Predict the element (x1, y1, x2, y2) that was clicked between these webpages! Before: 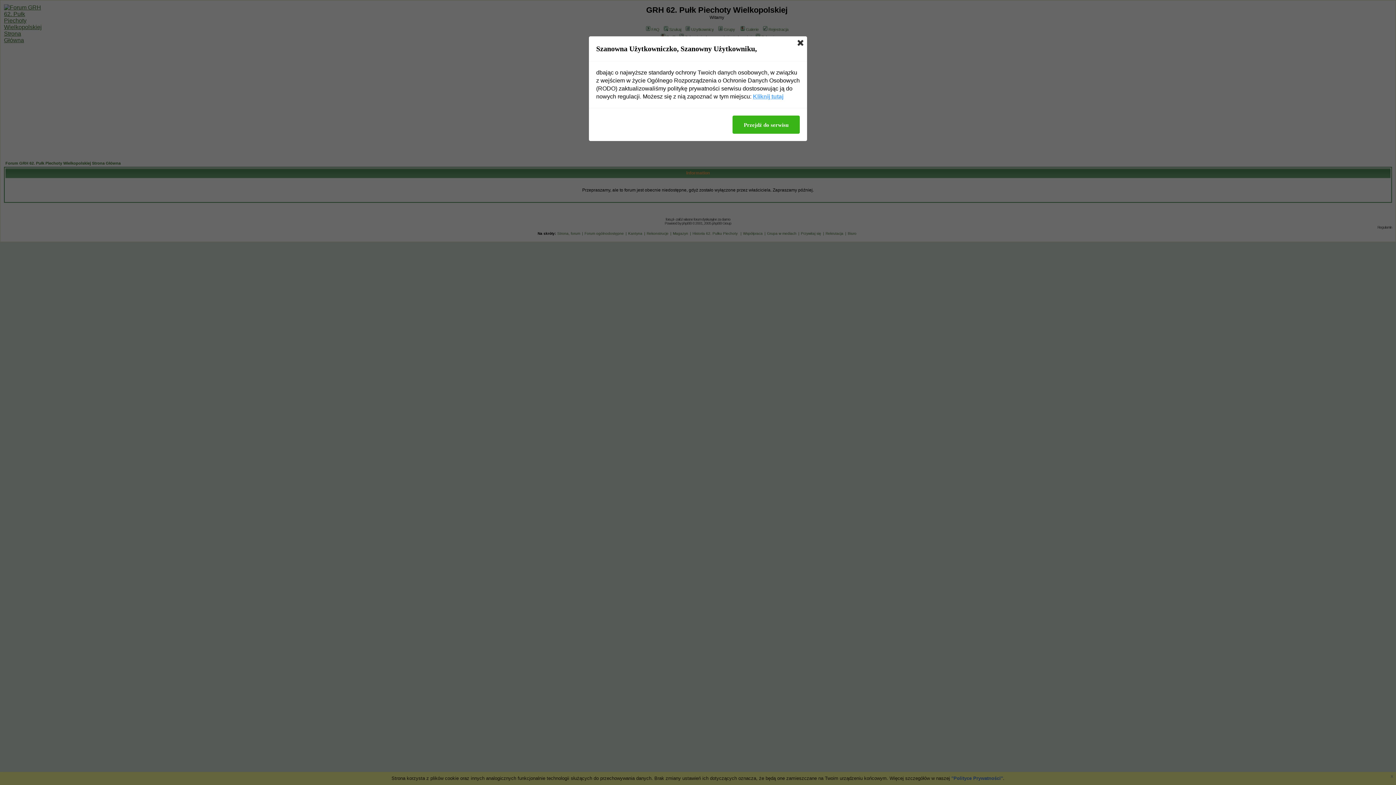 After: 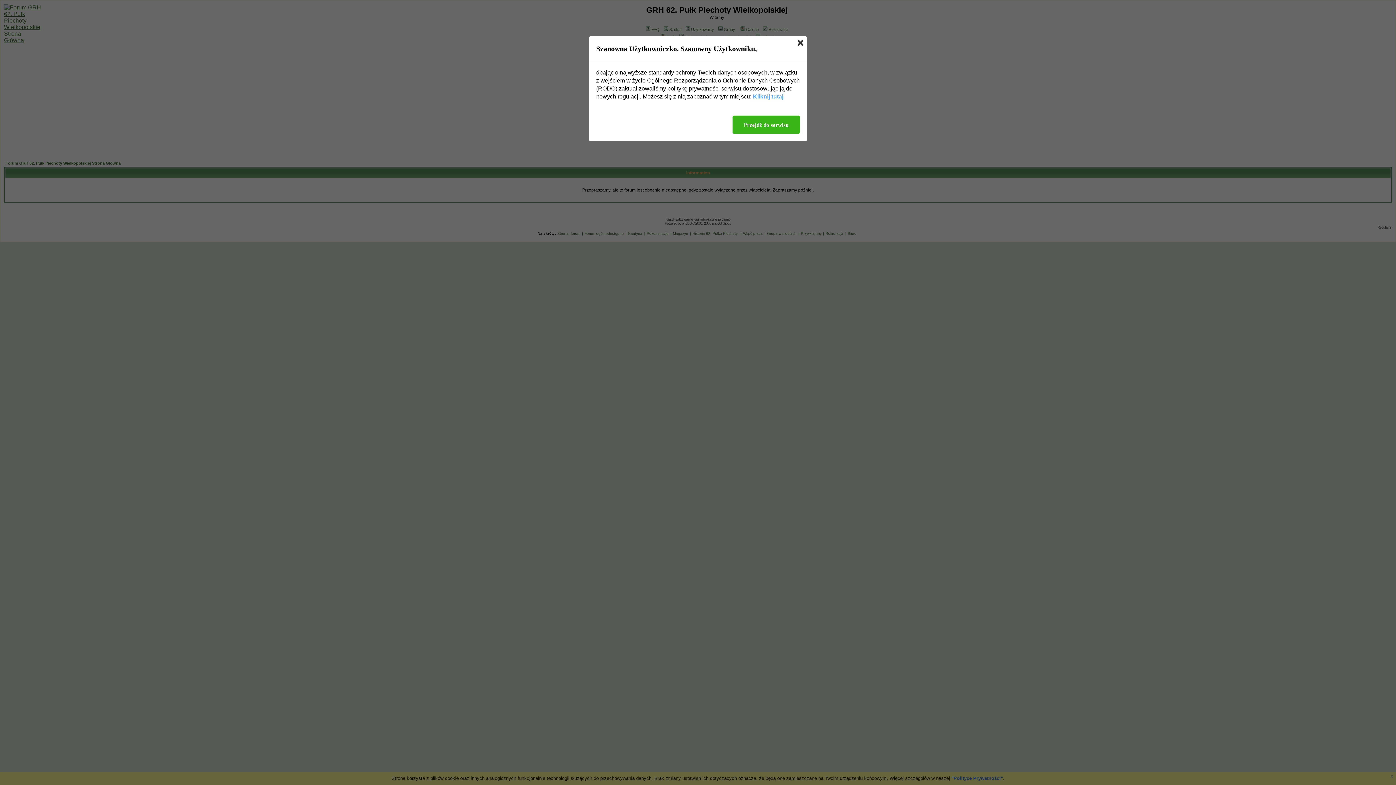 Action: label: Kliknij tutaj bbox: (753, 92, 783, 100)